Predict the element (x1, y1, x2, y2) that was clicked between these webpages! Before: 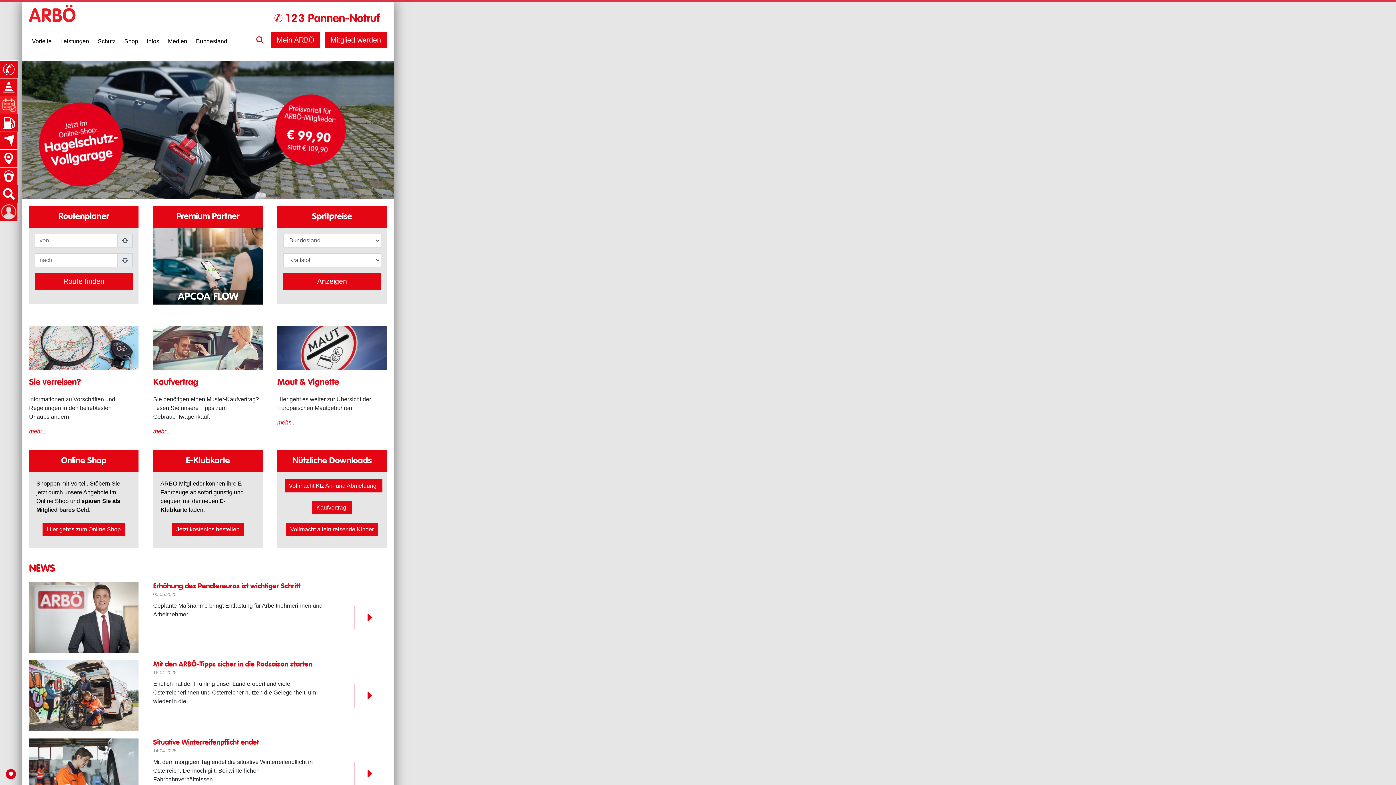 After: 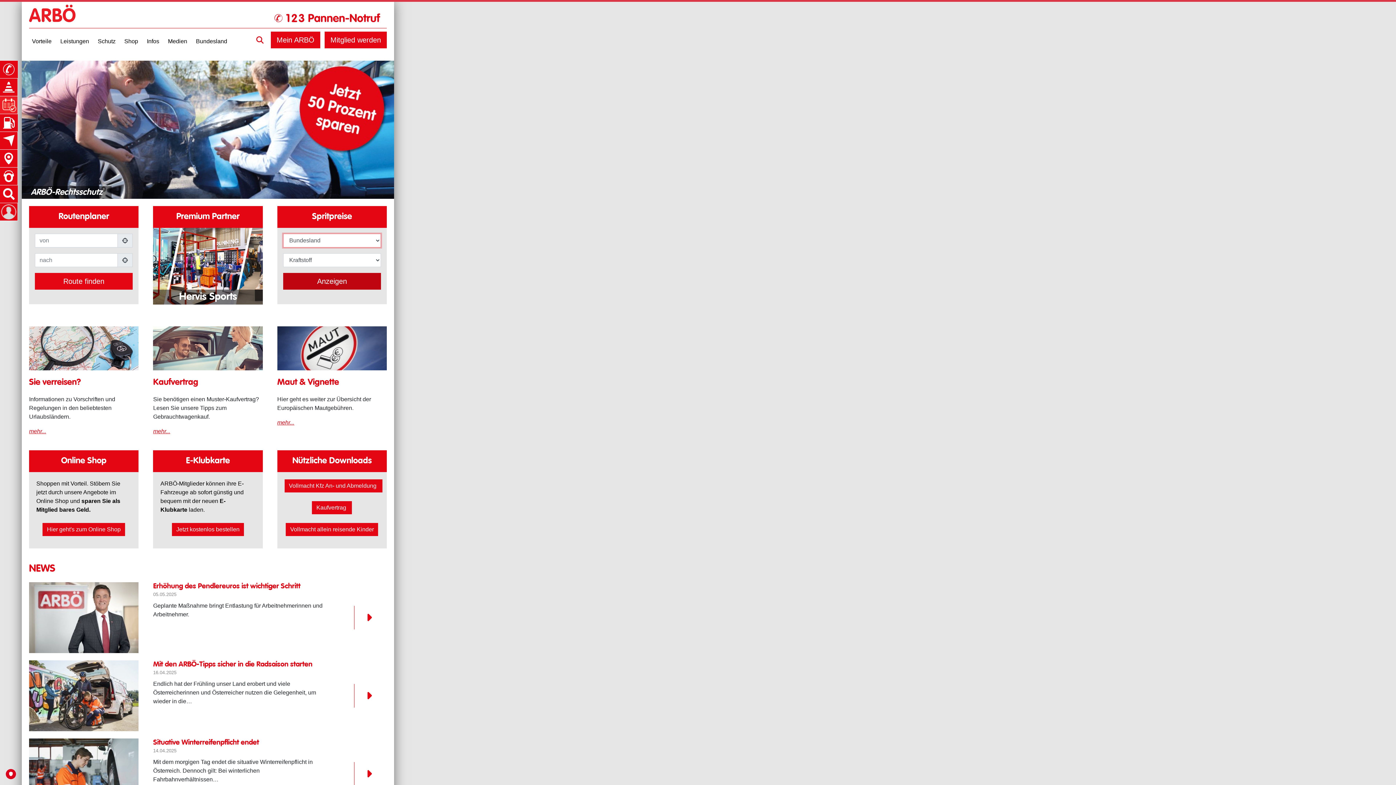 Action: bbox: (283, 273, 381, 289) label: Anzeigen